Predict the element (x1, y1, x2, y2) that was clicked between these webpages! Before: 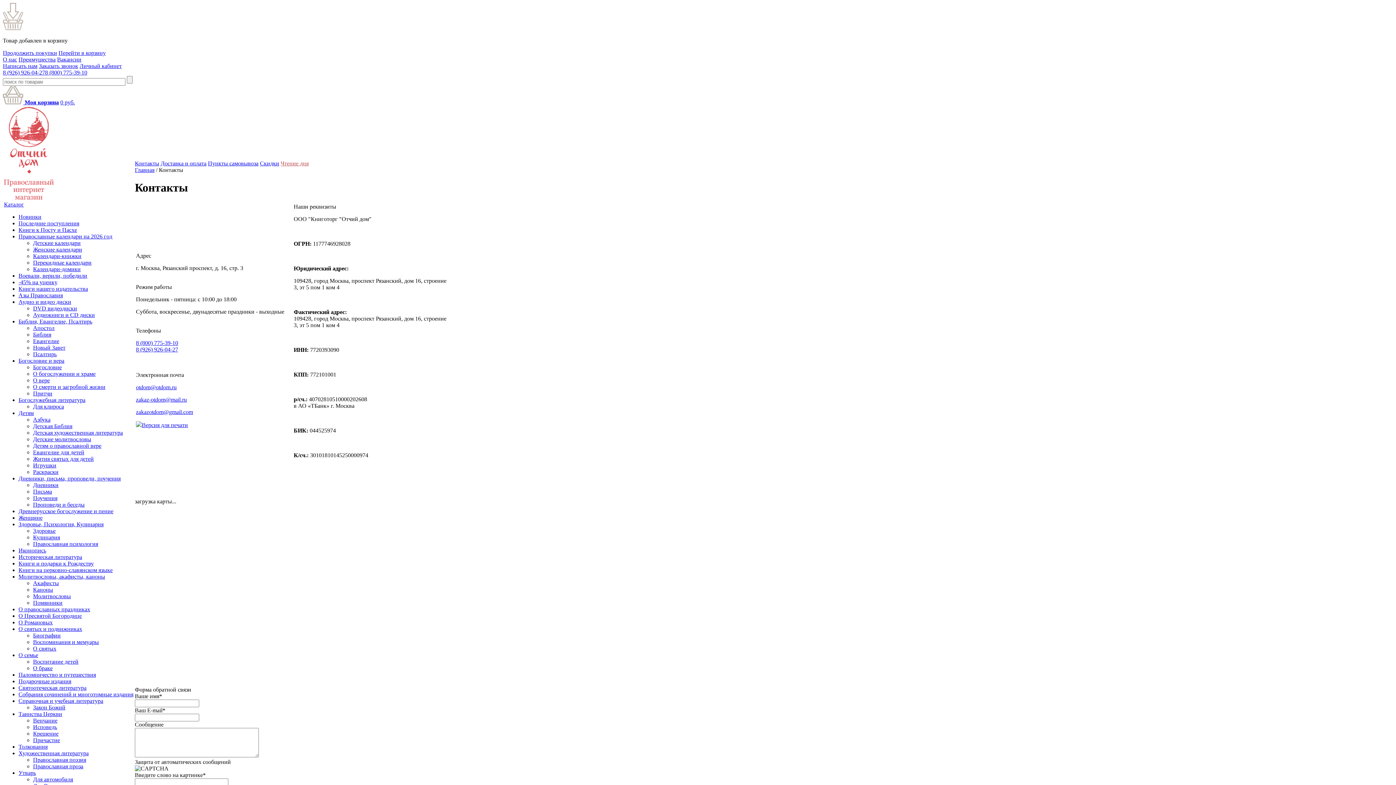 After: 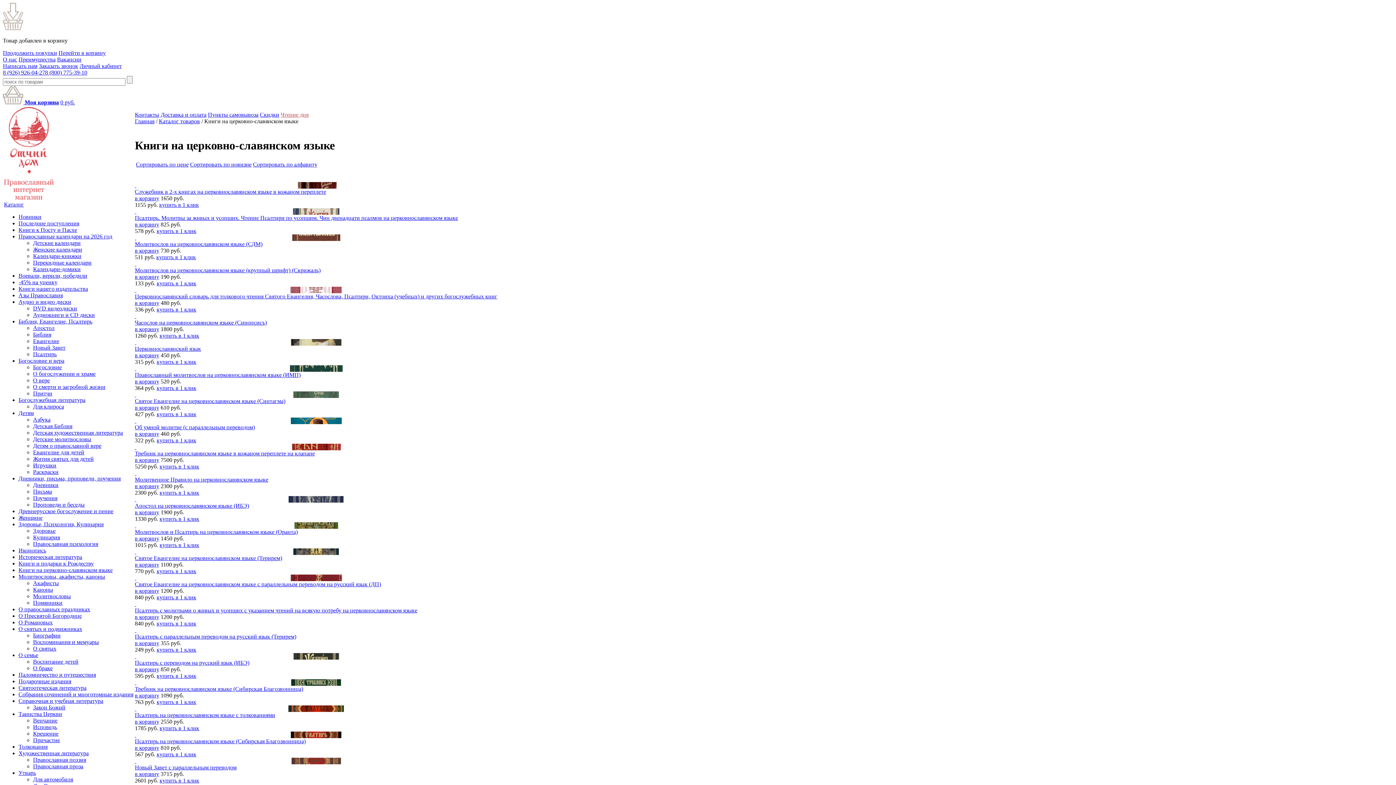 Action: bbox: (18, 567, 112, 573) label: Книги на церковно-славянском языке